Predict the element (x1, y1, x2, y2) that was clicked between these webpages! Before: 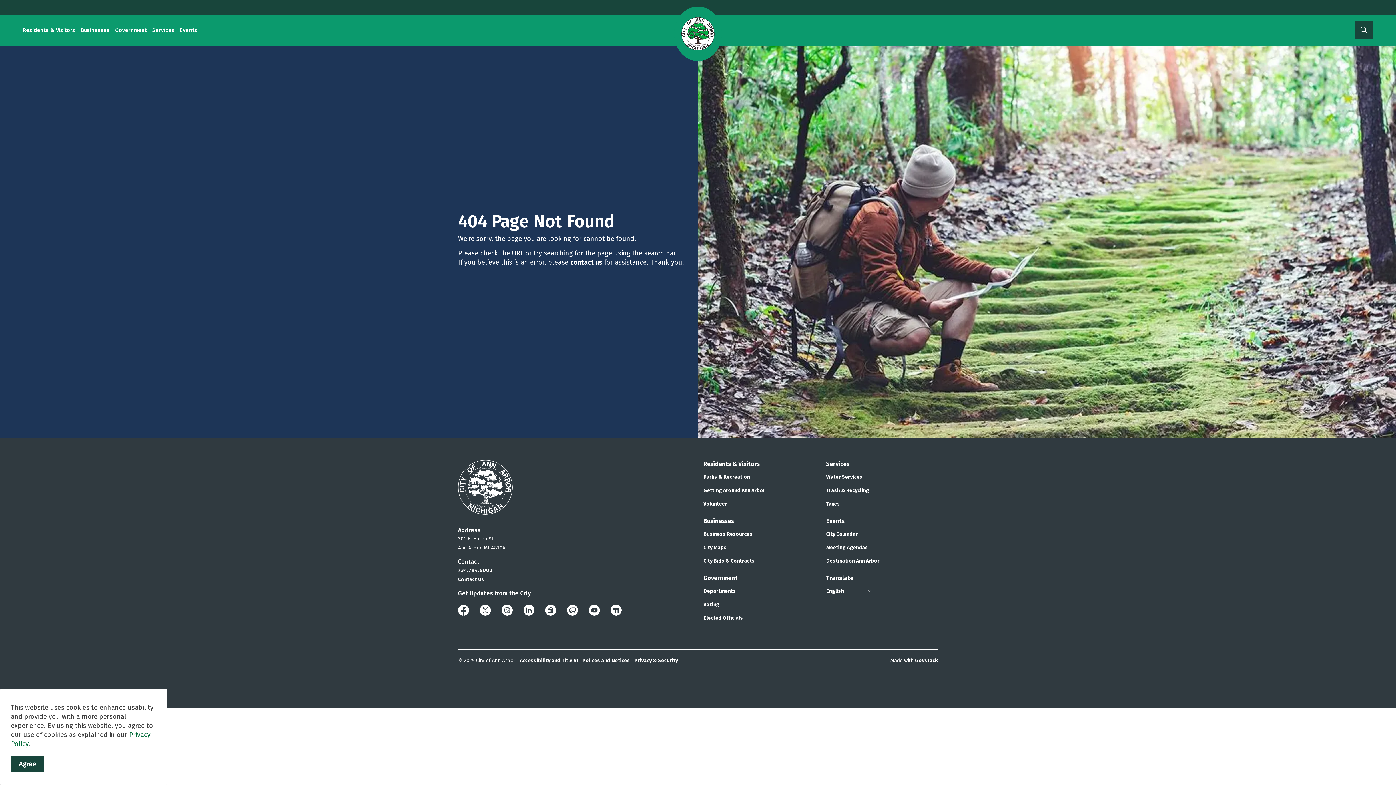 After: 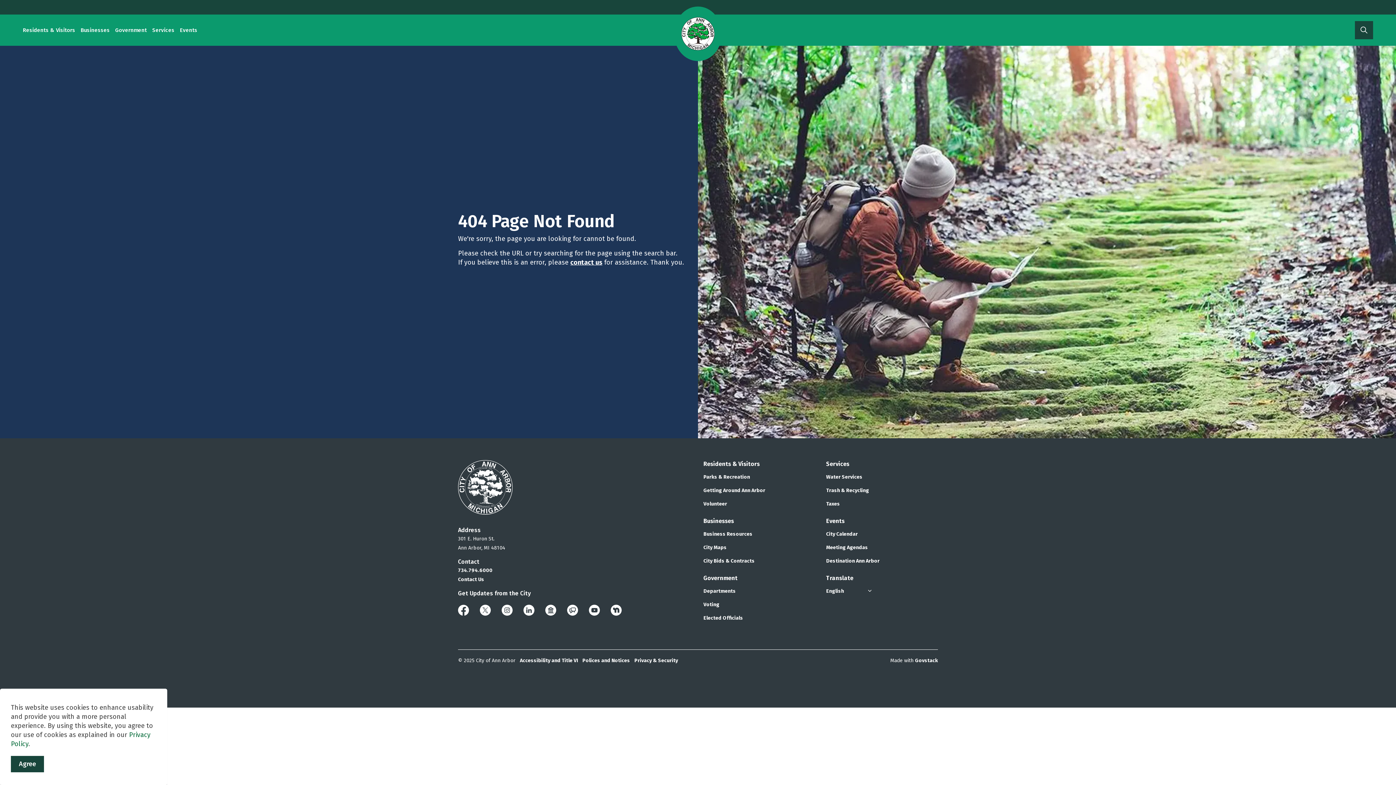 Action: bbox: (567, 606, 578, 613) label: Public Engagement Hub